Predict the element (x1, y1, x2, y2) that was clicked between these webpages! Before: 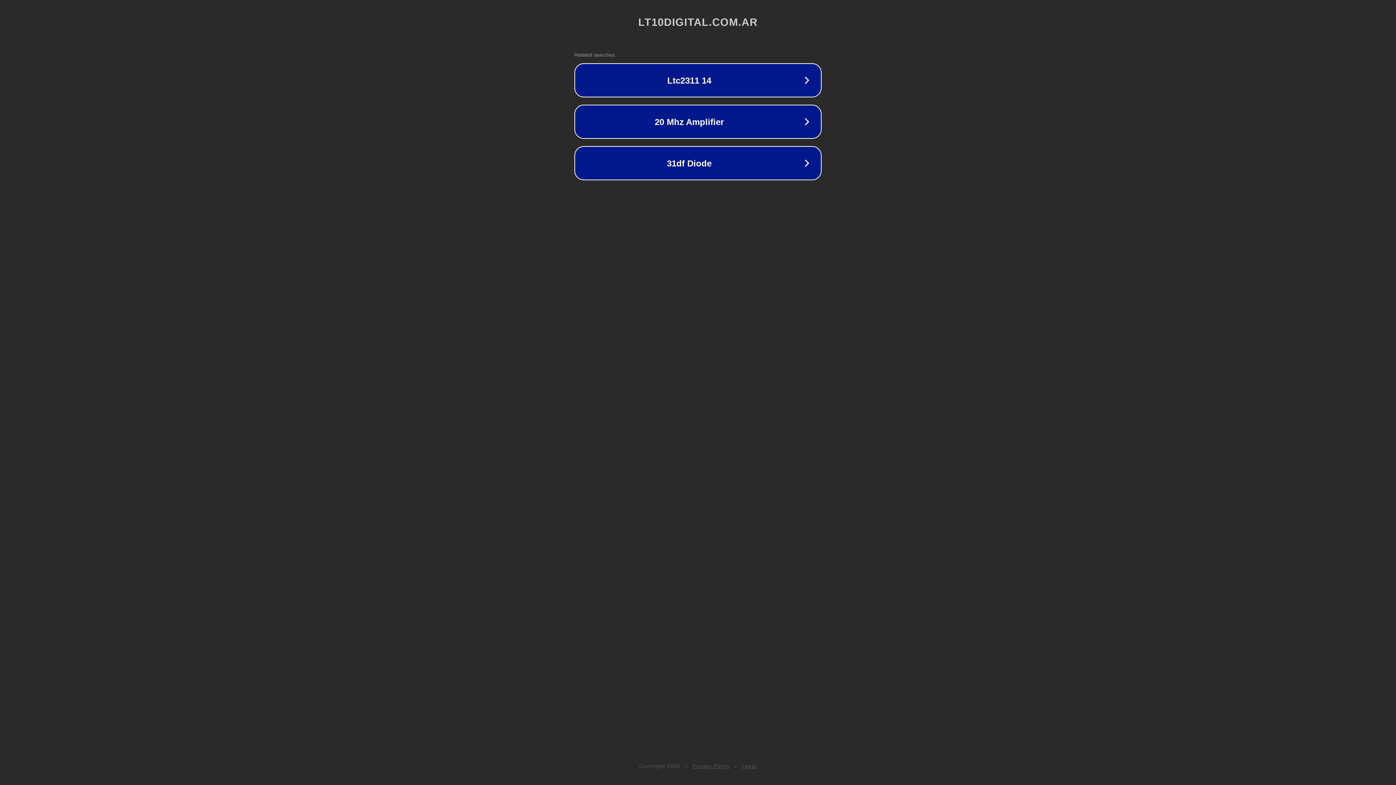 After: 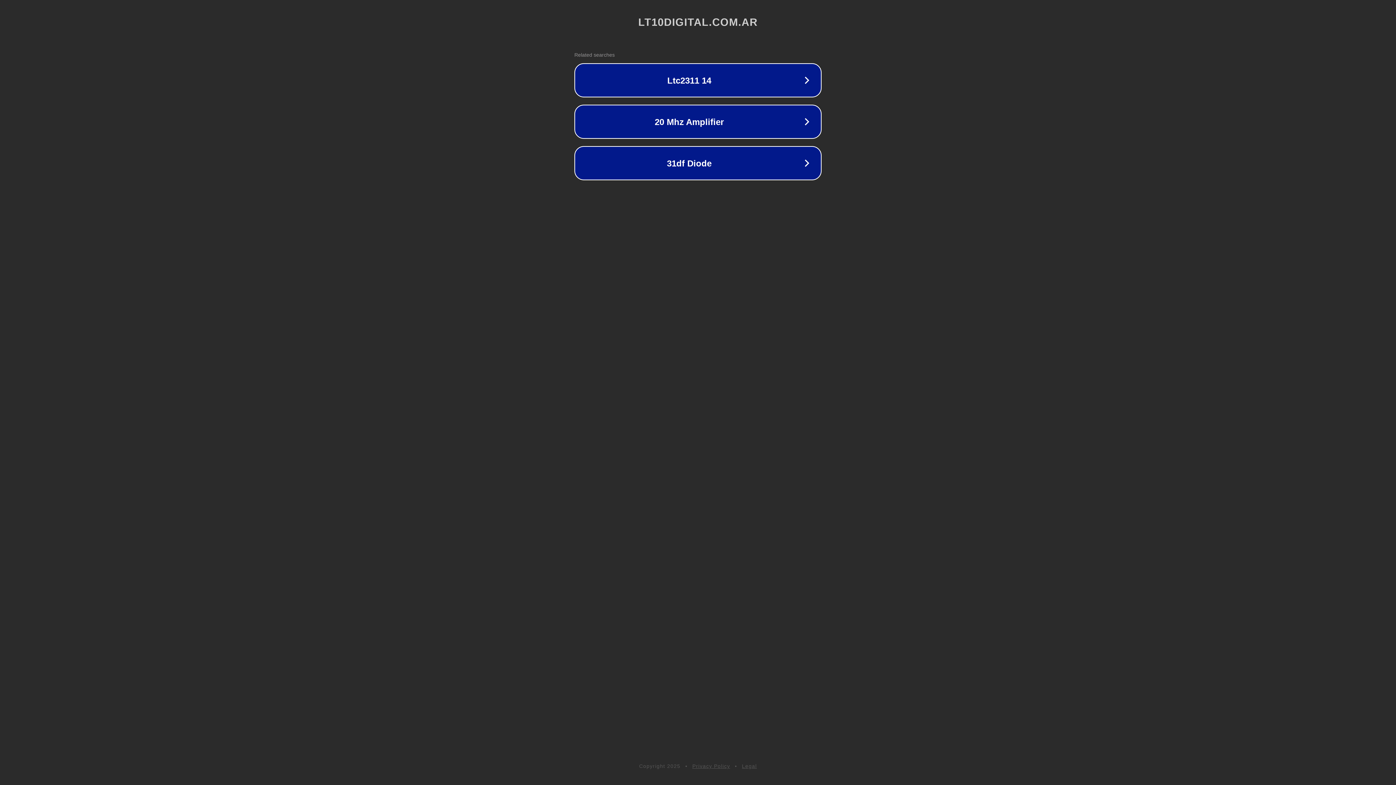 Action: bbox: (742, 763, 757, 769) label: Legal